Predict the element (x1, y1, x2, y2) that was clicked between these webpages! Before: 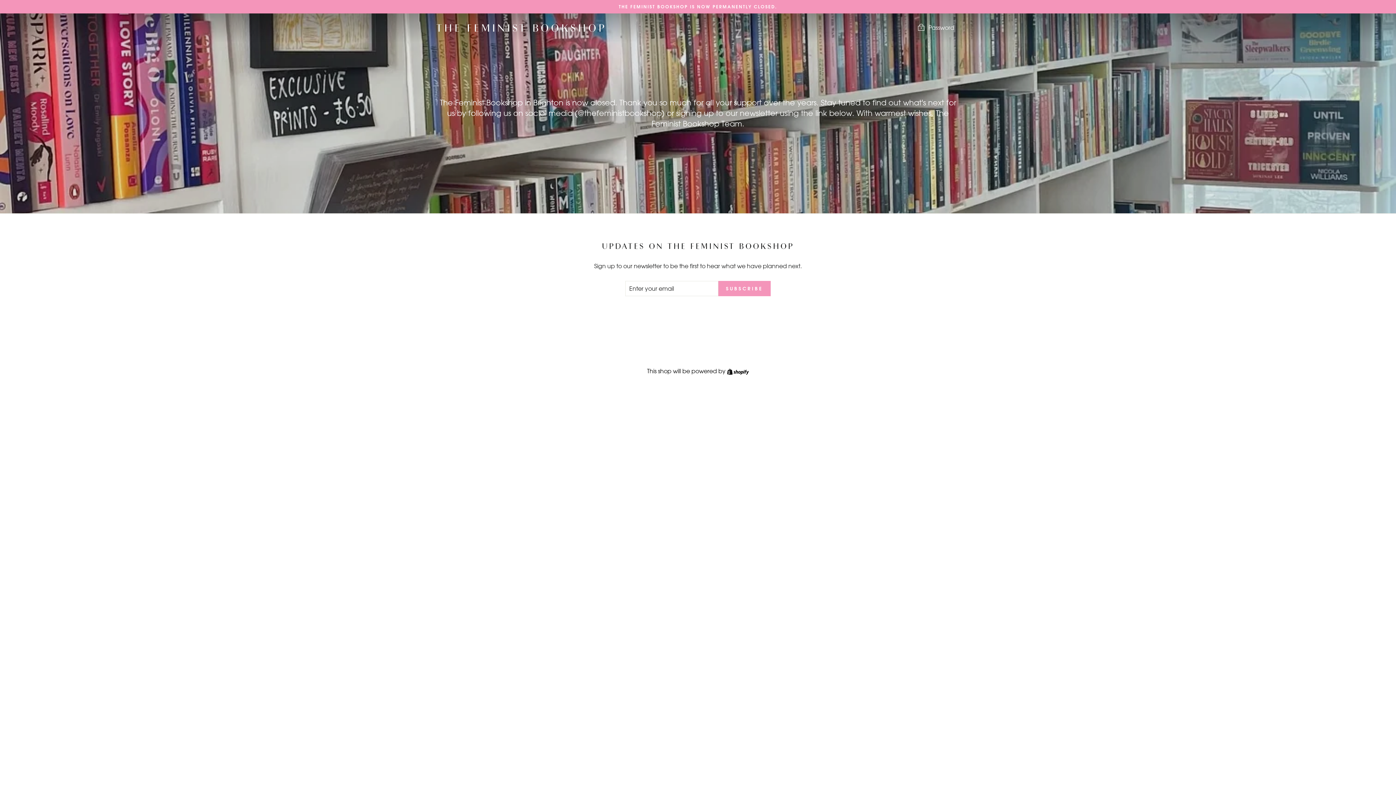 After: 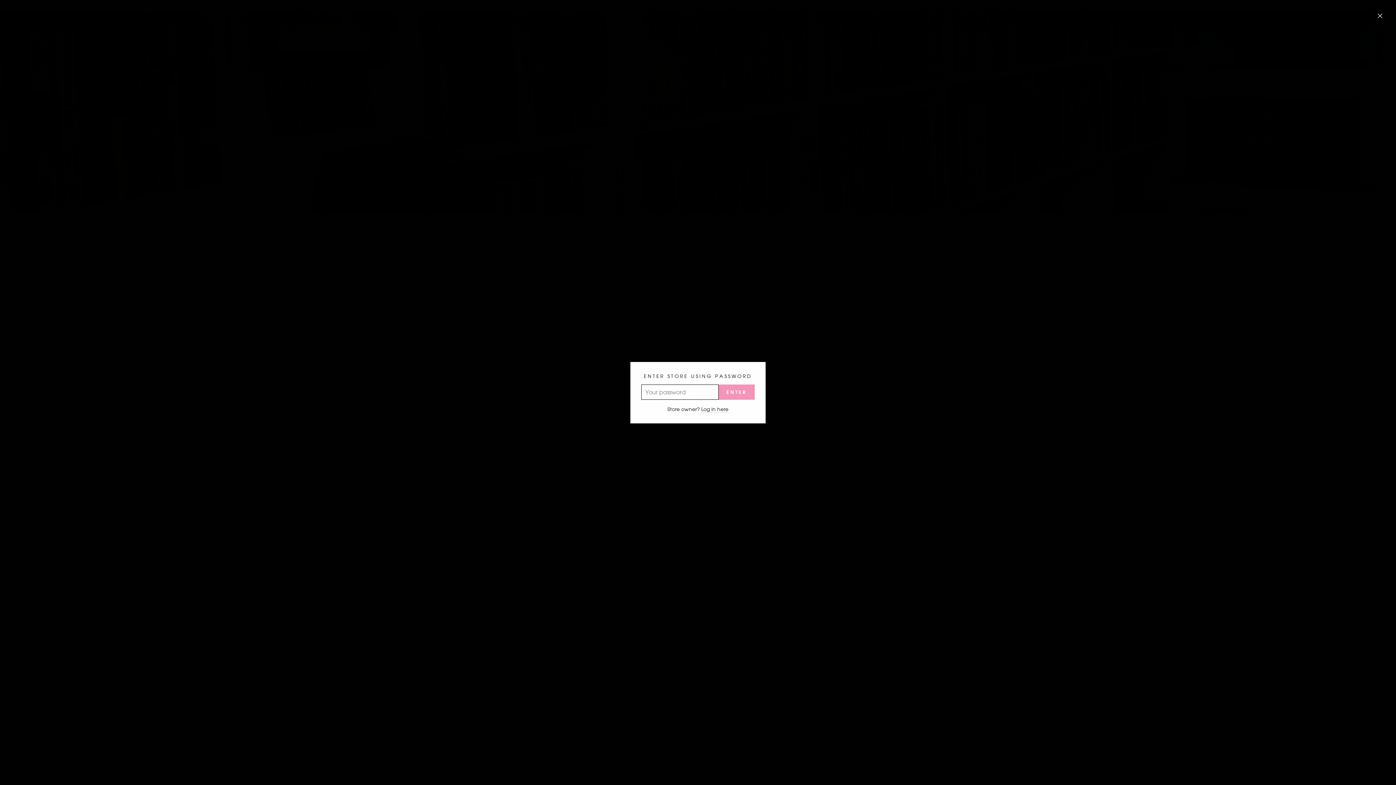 Action: label:  Password bbox: (911, 20, 960, 35)